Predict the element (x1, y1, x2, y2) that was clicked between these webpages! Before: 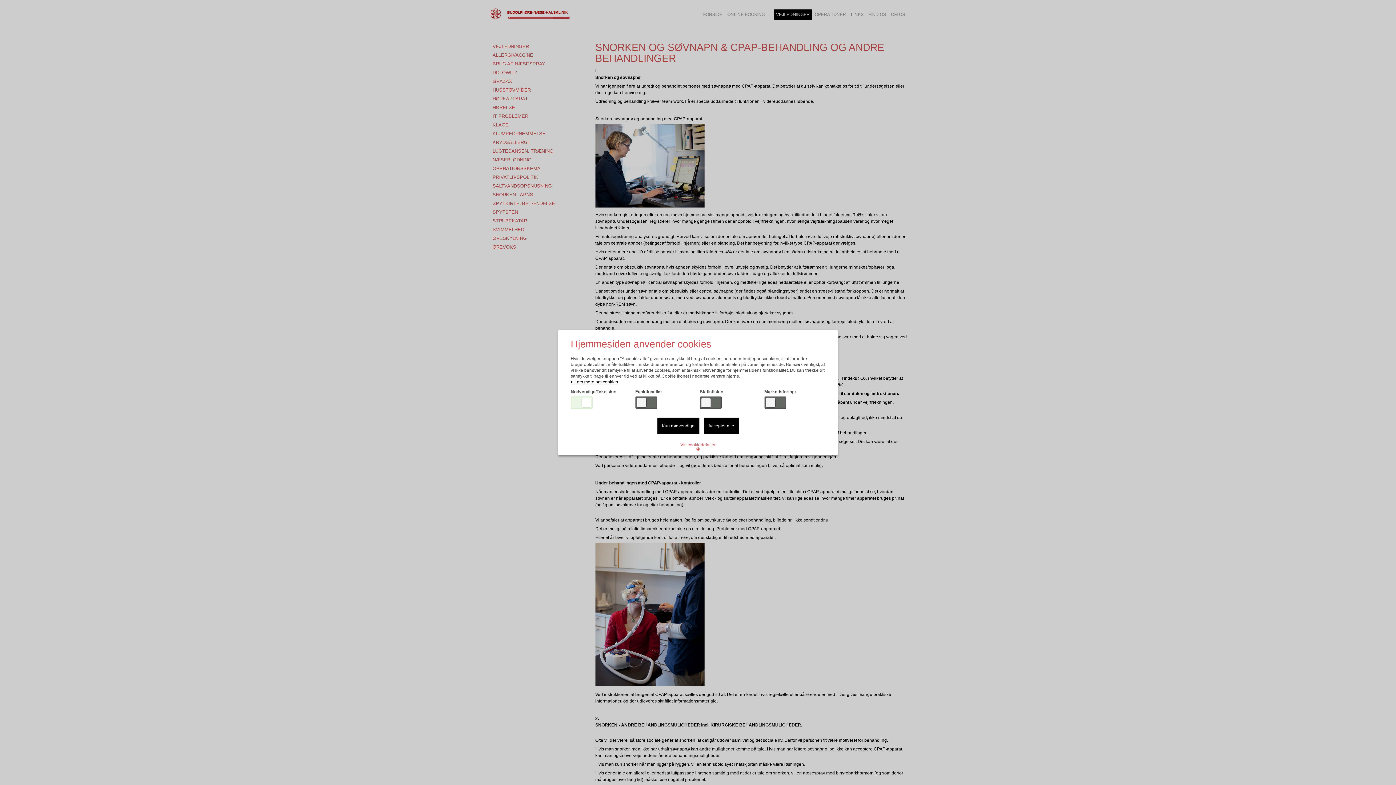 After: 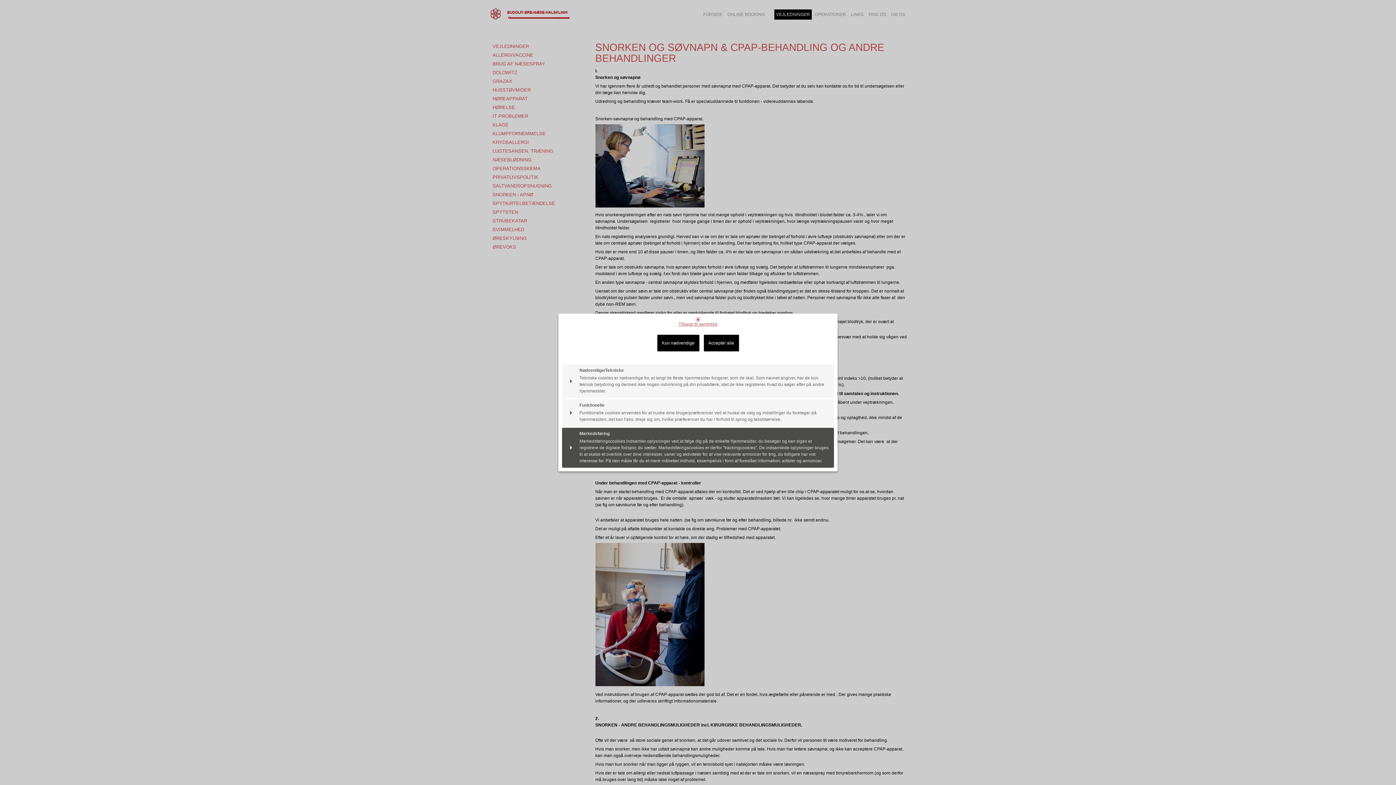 Action: bbox: (676, 438, 720, 455) label: Vis cookiedetaljer